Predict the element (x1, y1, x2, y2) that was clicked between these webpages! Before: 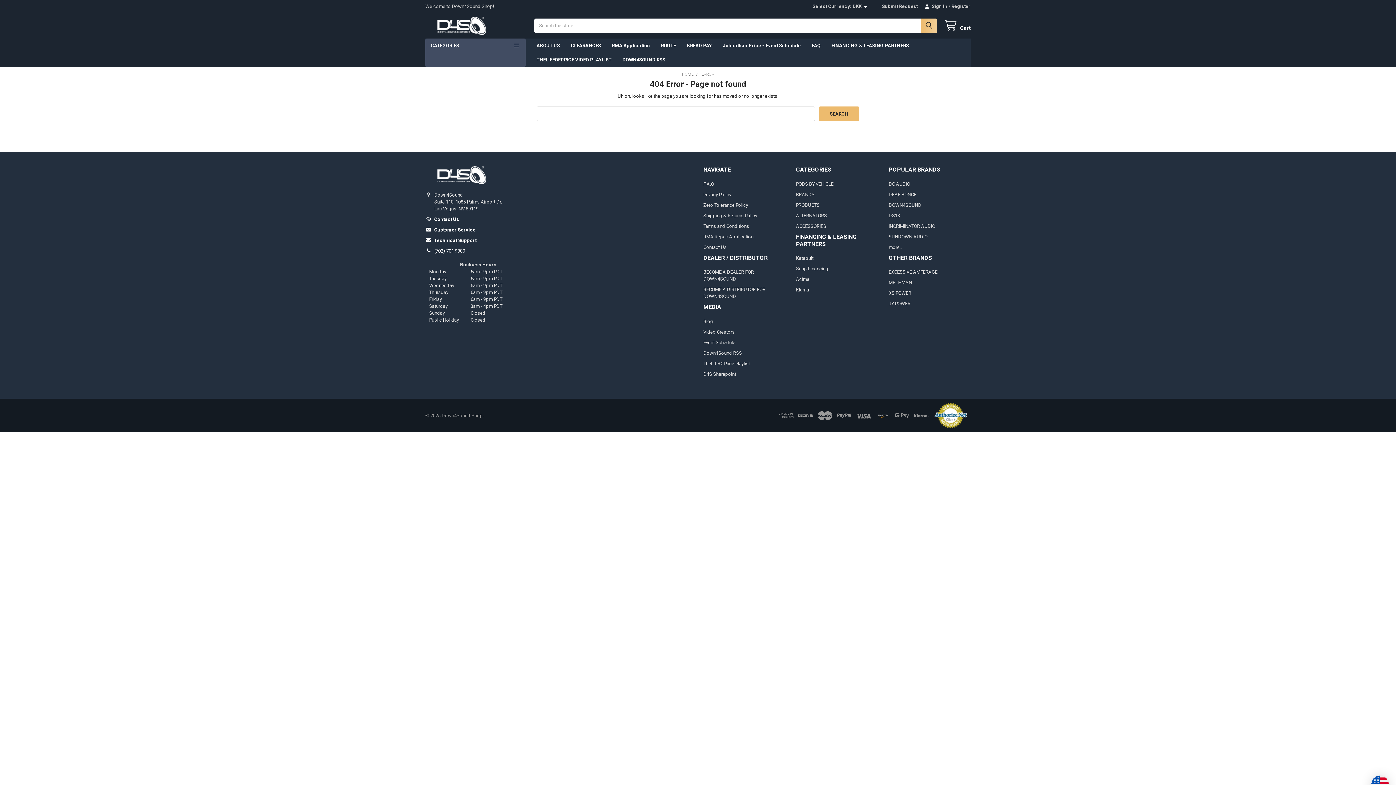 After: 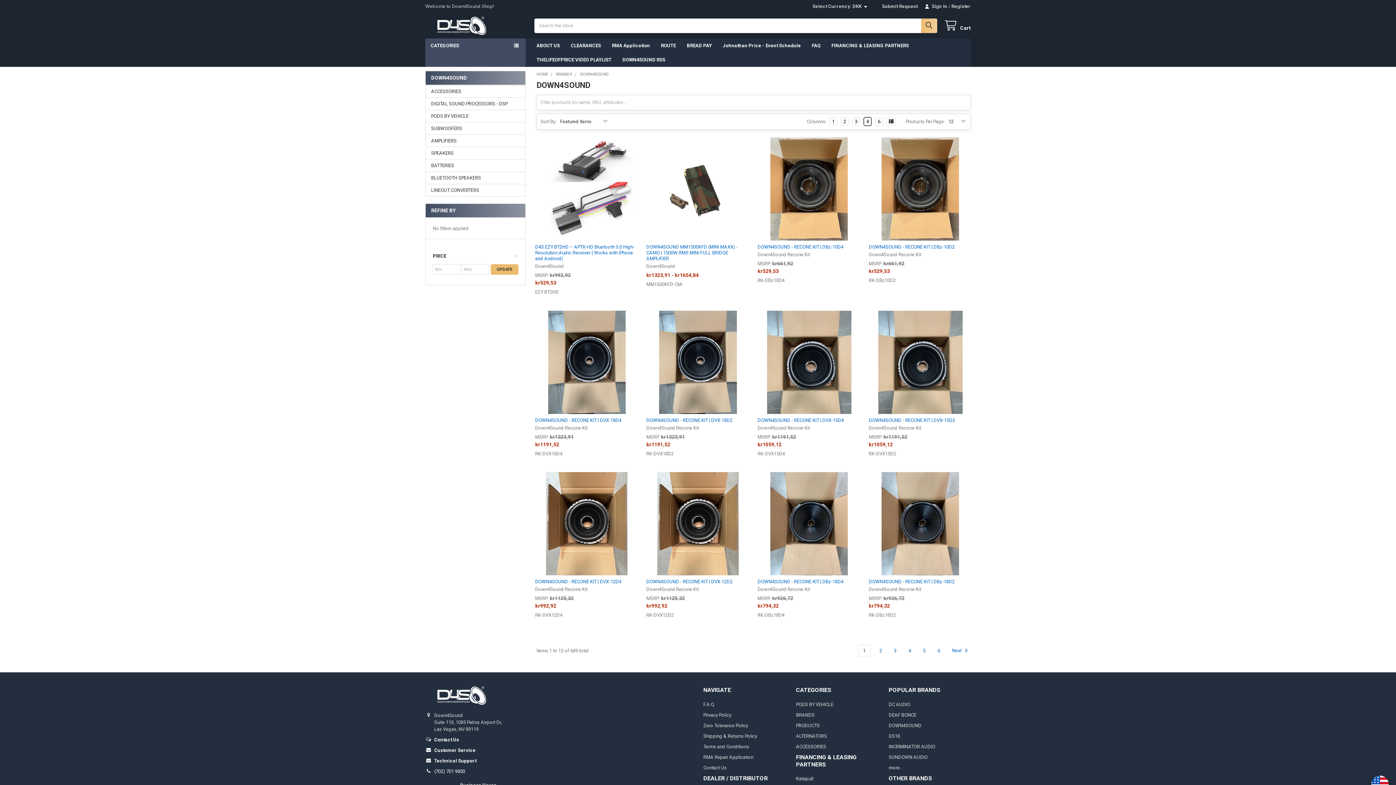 Action: bbox: (888, 202, 921, 207) label: DOWN4SOUND